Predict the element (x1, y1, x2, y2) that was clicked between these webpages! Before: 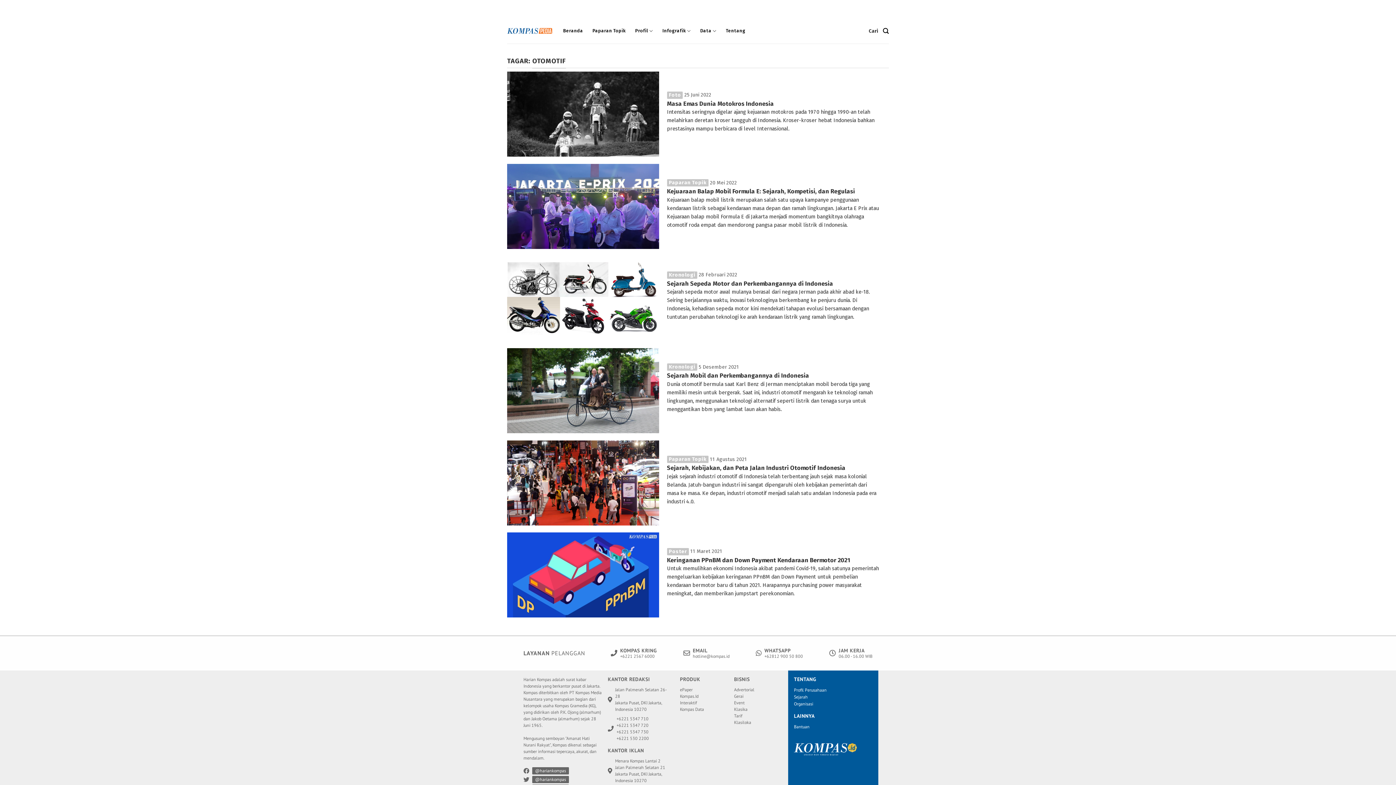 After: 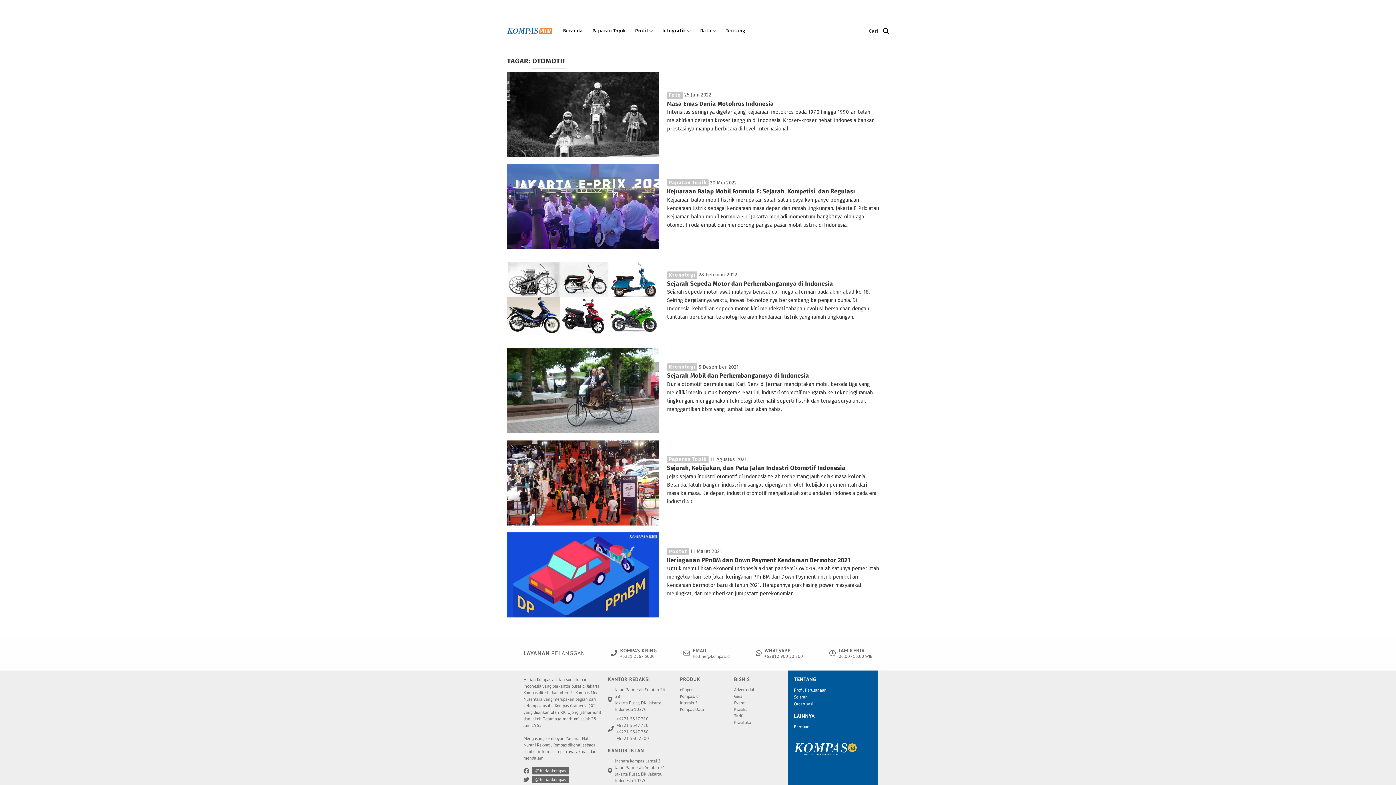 Action: label: +6221 5347 710 bbox: (616, 715, 649, 722)